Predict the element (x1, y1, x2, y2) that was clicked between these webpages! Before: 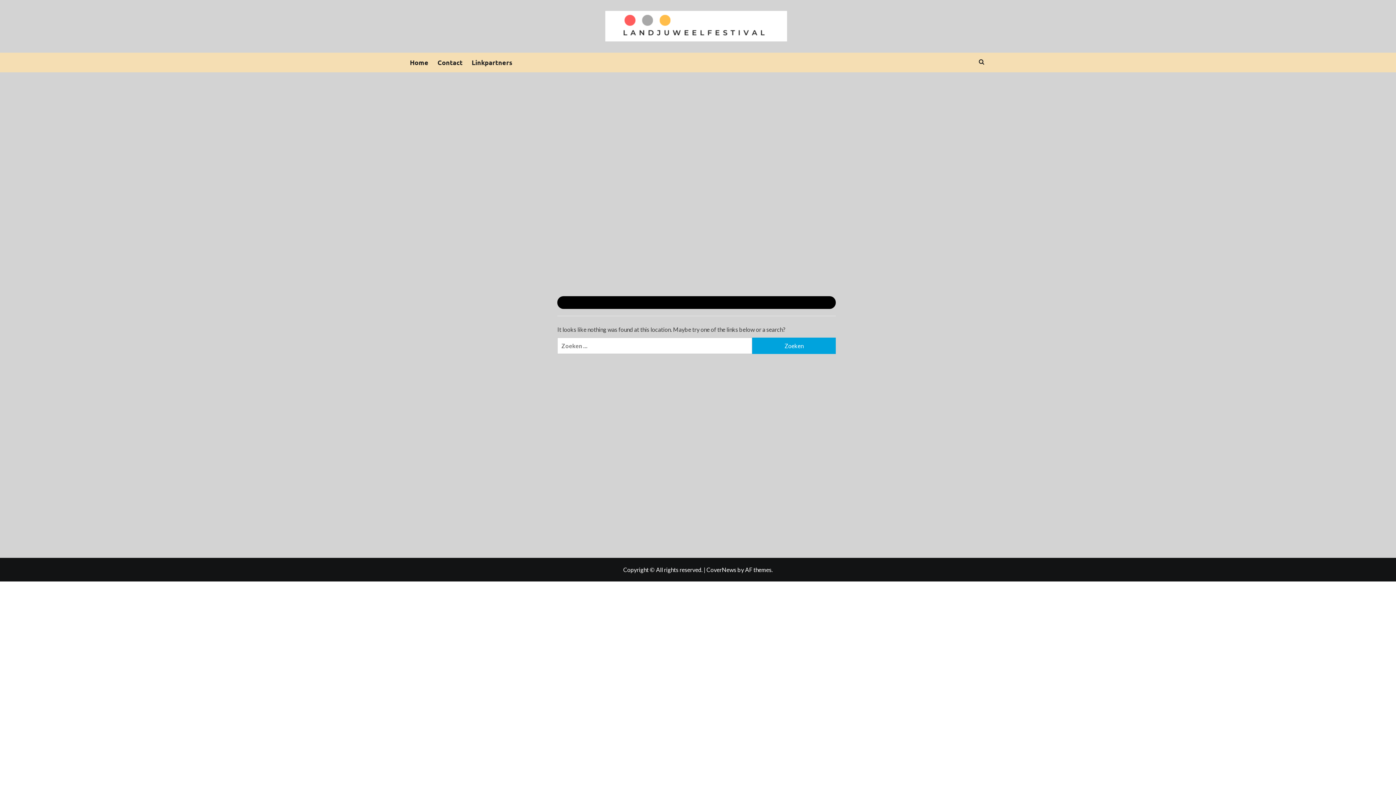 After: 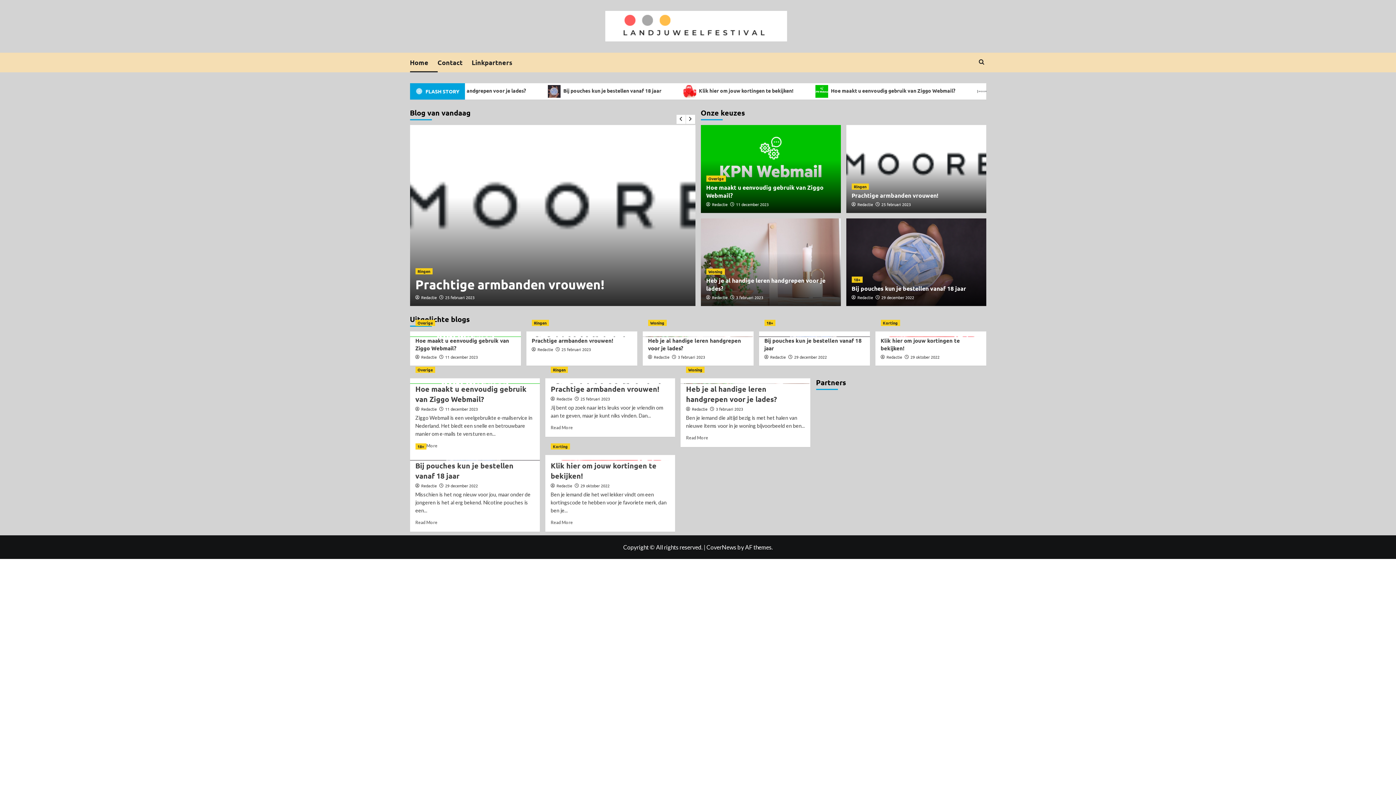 Action: bbox: (605, 10, 787, 41)